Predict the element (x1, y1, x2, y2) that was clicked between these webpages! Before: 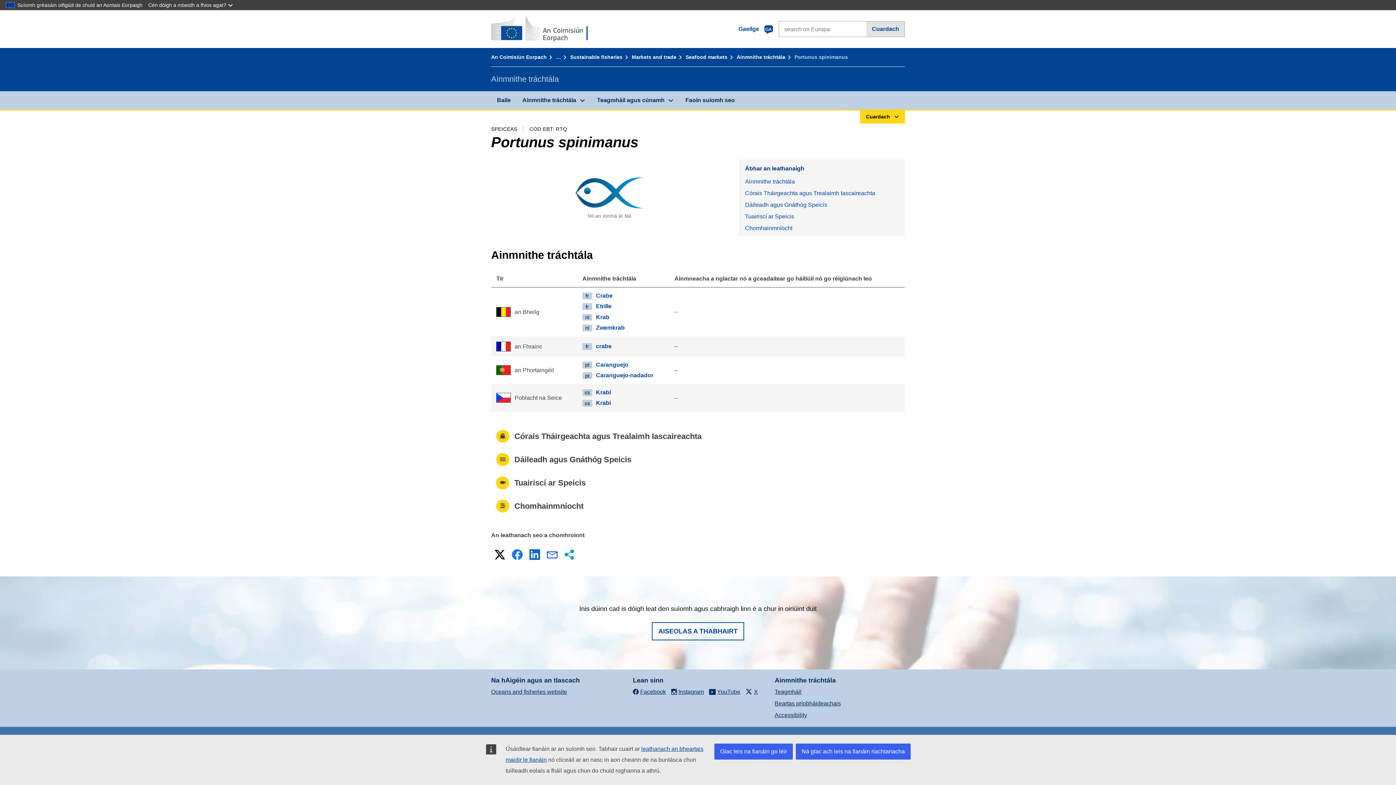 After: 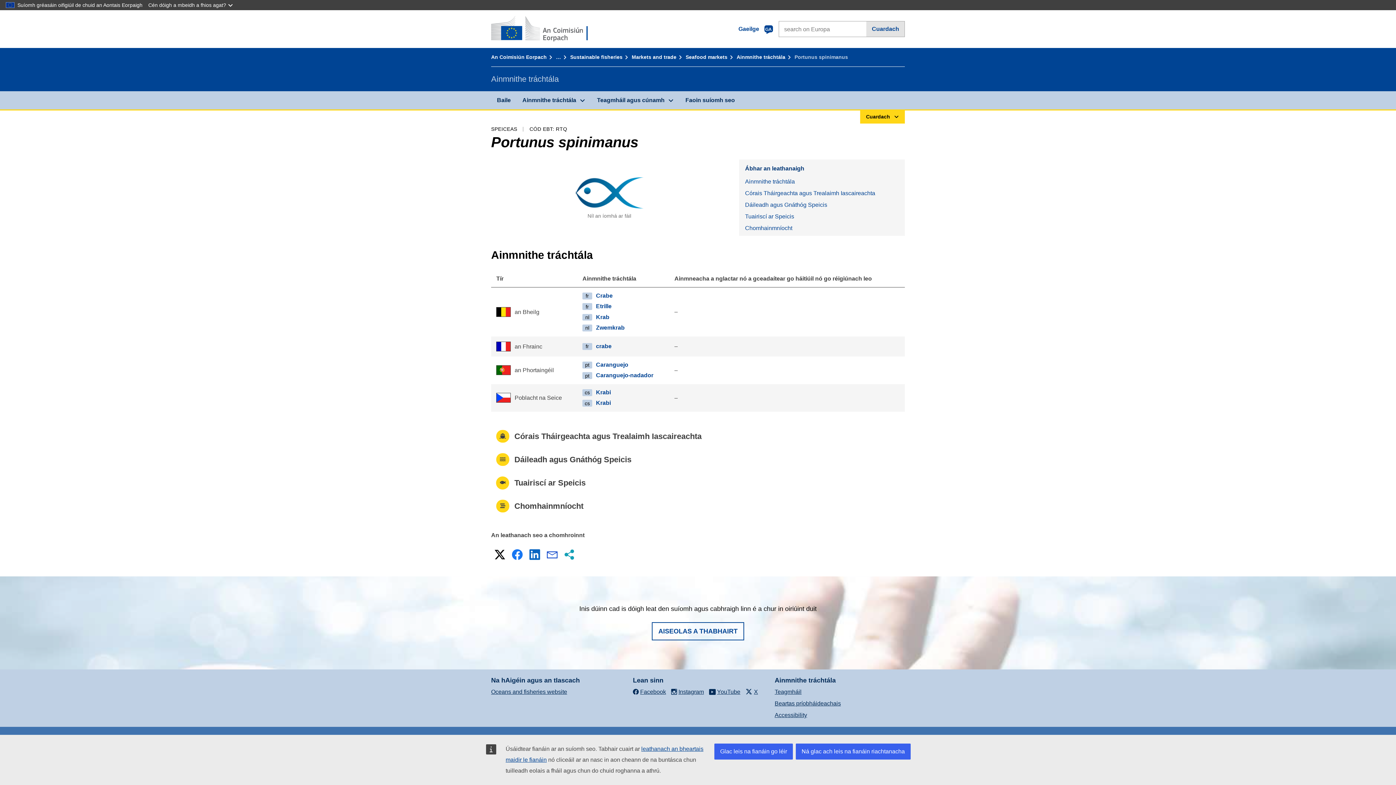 Action: label: Facebook bbox: (510, 547, 524, 562)